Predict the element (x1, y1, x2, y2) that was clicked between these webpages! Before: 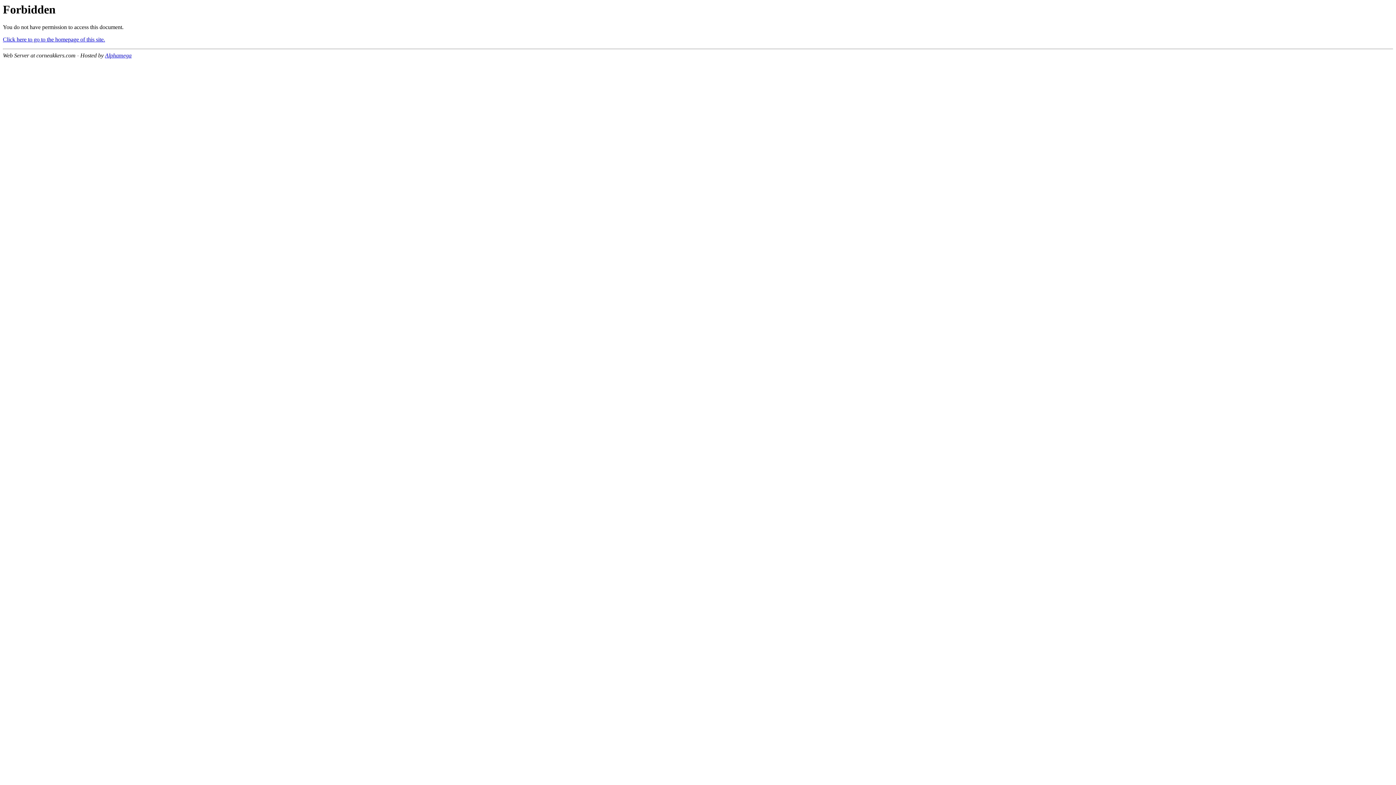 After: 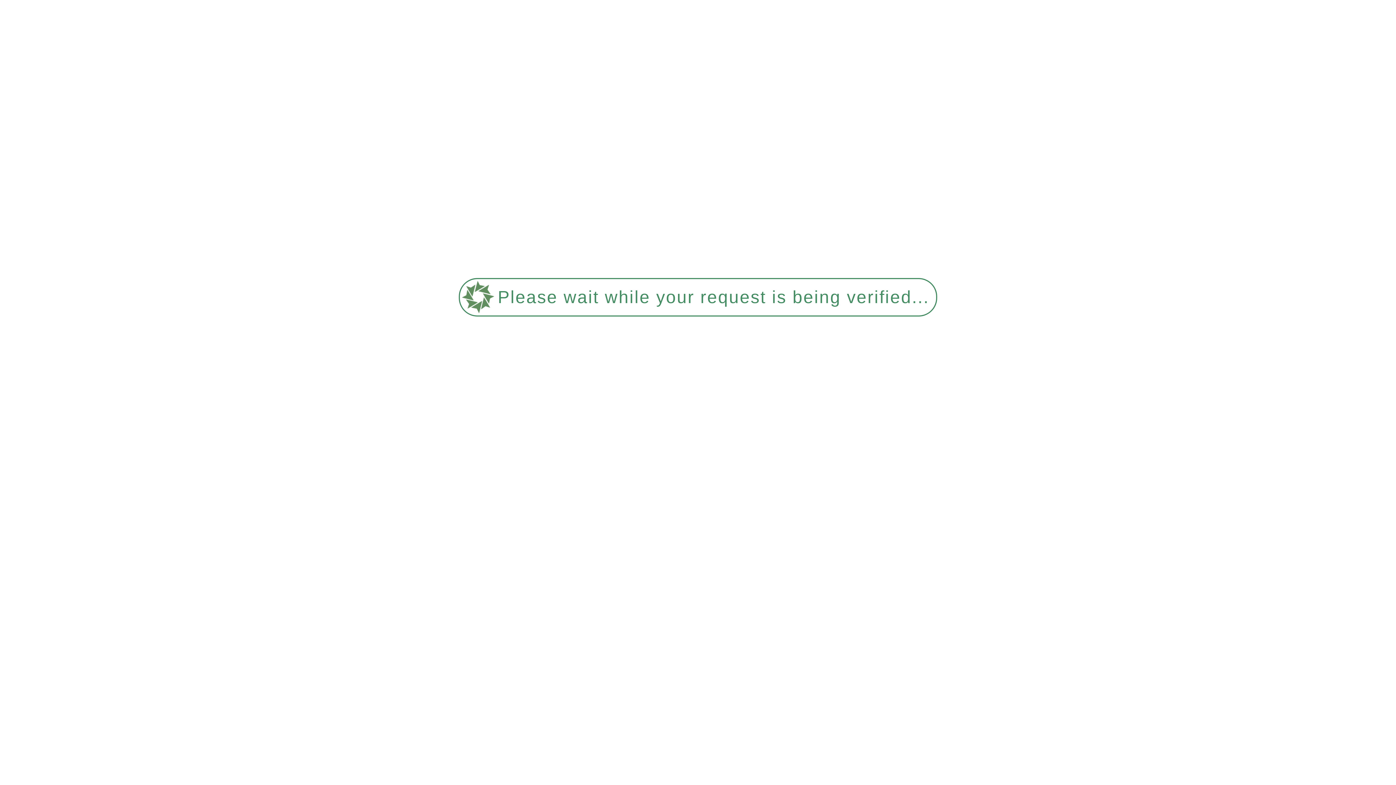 Action: label: Click here to go to the homepage of this site. bbox: (2, 36, 105, 42)